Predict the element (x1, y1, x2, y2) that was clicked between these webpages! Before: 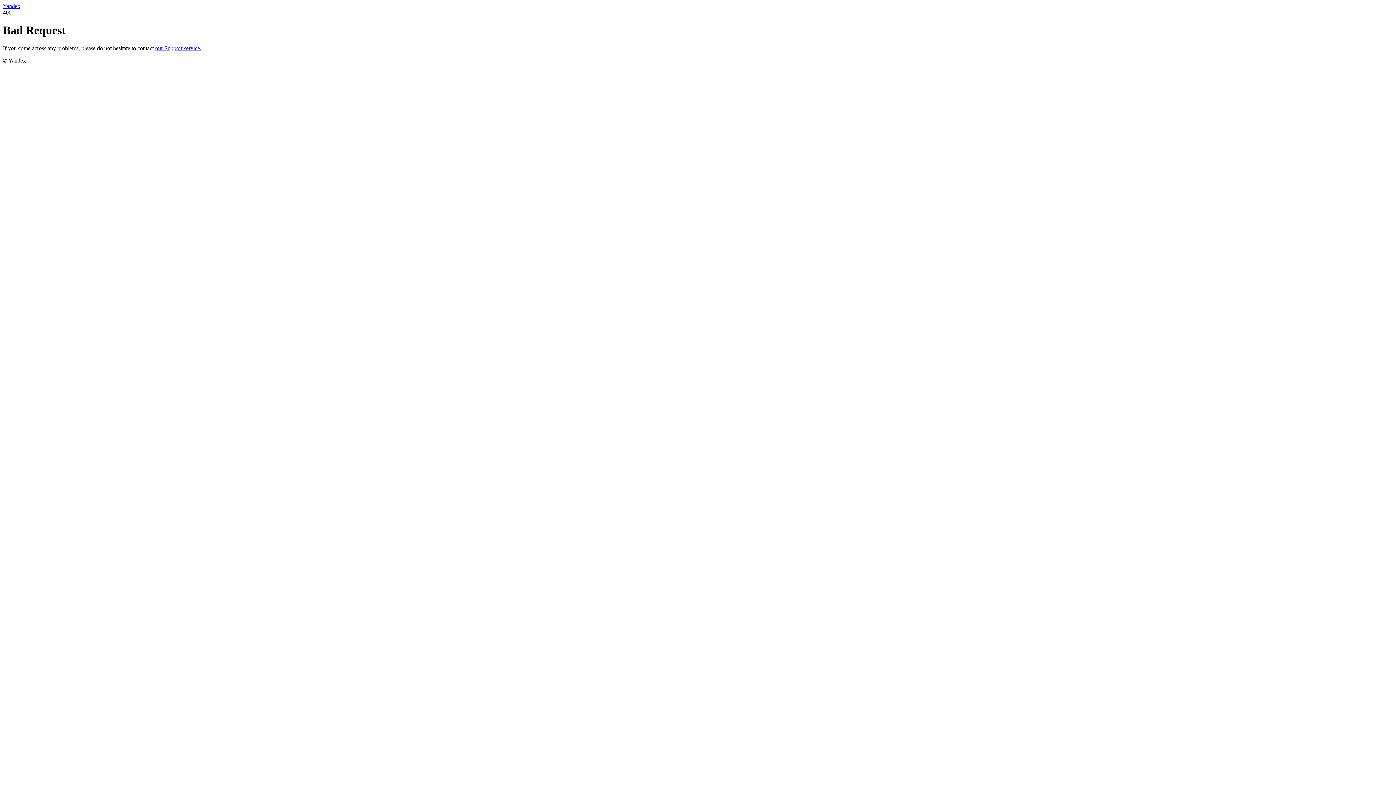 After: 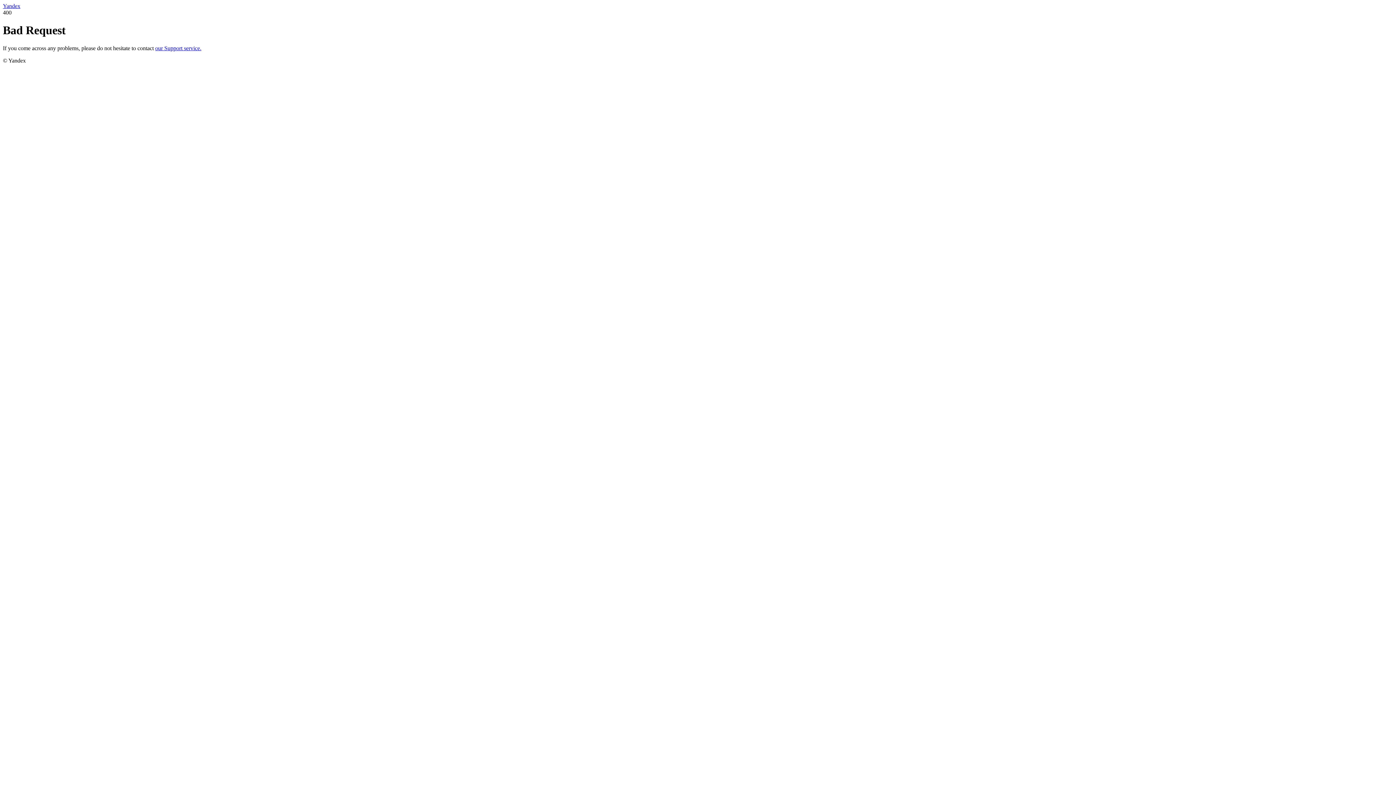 Action: label: our Support service. bbox: (155, 45, 201, 51)